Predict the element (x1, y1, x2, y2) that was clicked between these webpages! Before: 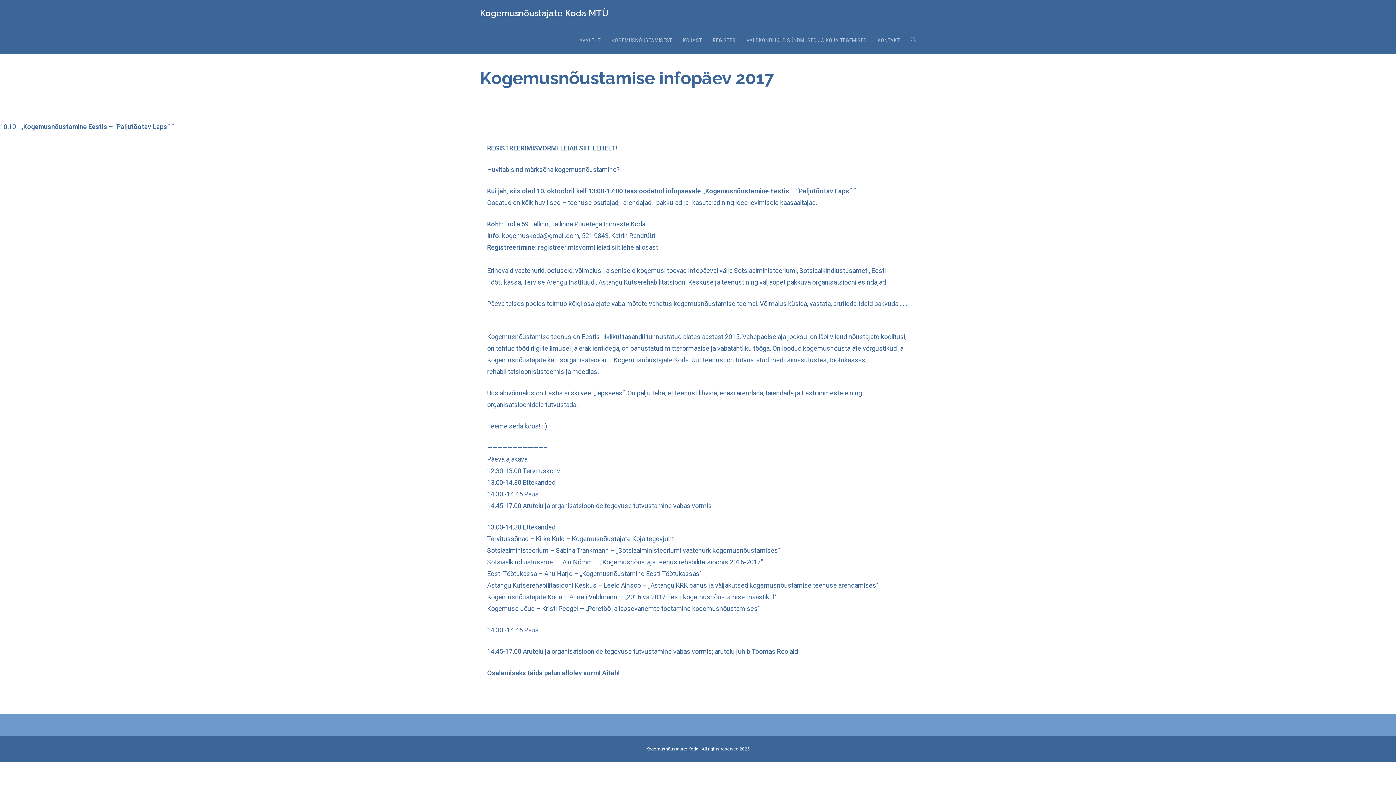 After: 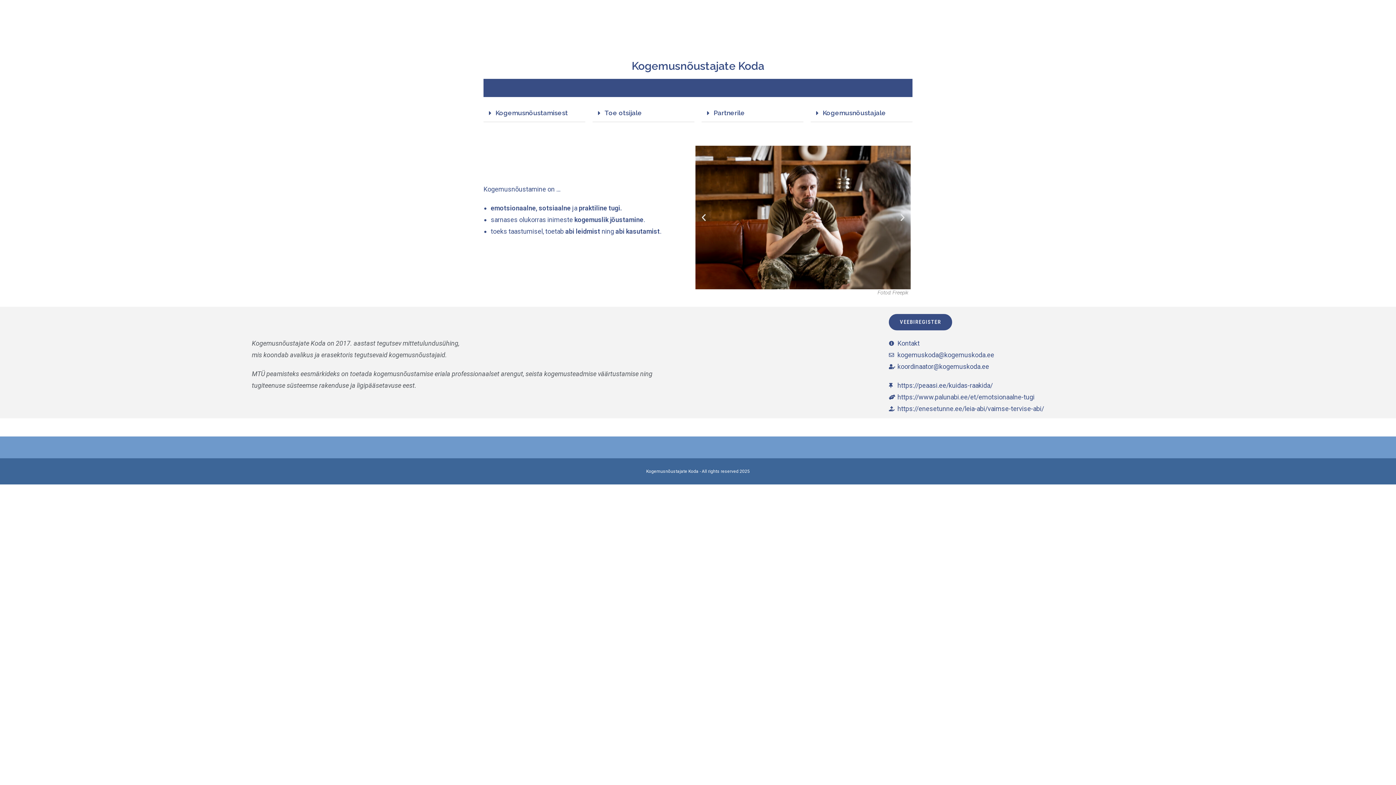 Action: label: Kogemusnõustajate Koda MTÜ bbox: (480, 8, 608, 18)